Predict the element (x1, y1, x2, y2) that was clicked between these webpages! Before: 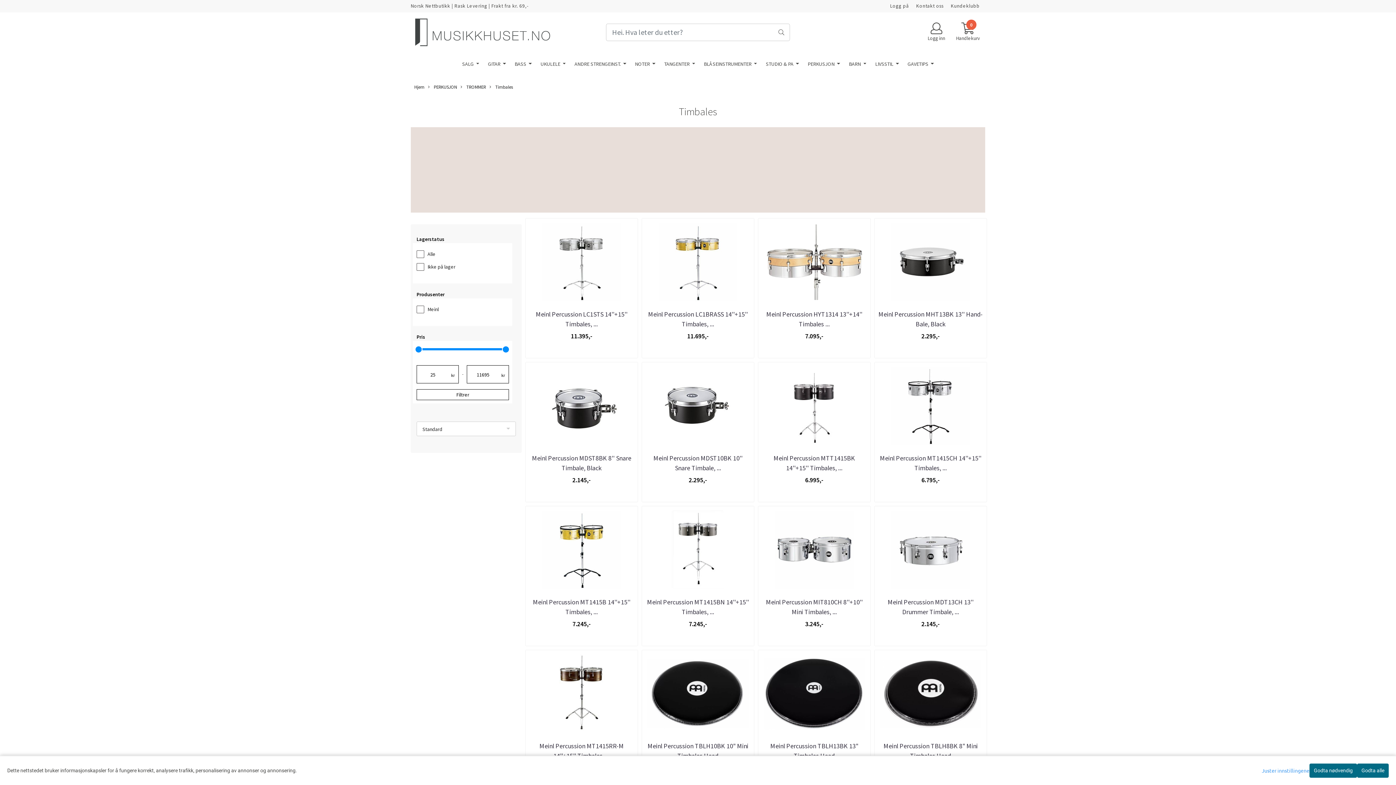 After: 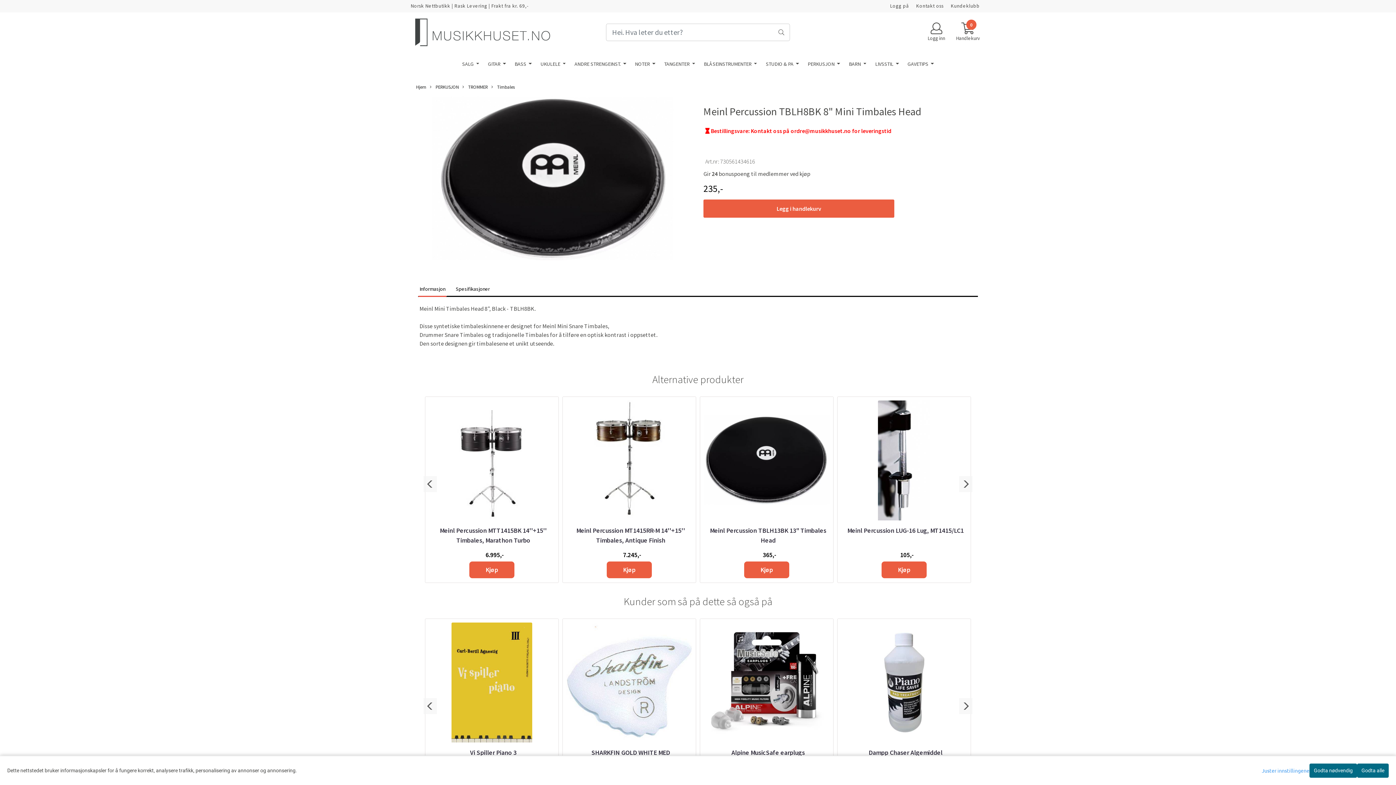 Action: bbox: (874, 650, 986, 737)